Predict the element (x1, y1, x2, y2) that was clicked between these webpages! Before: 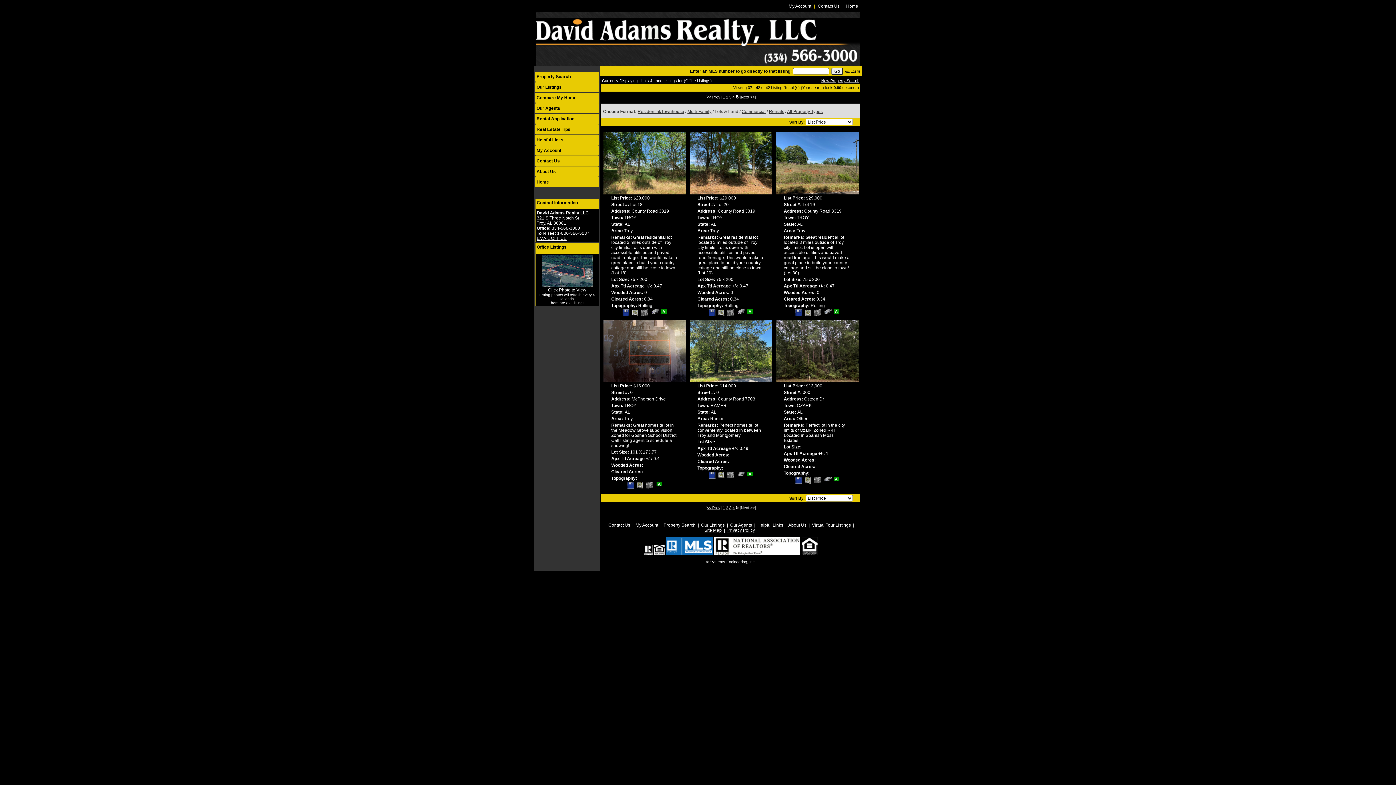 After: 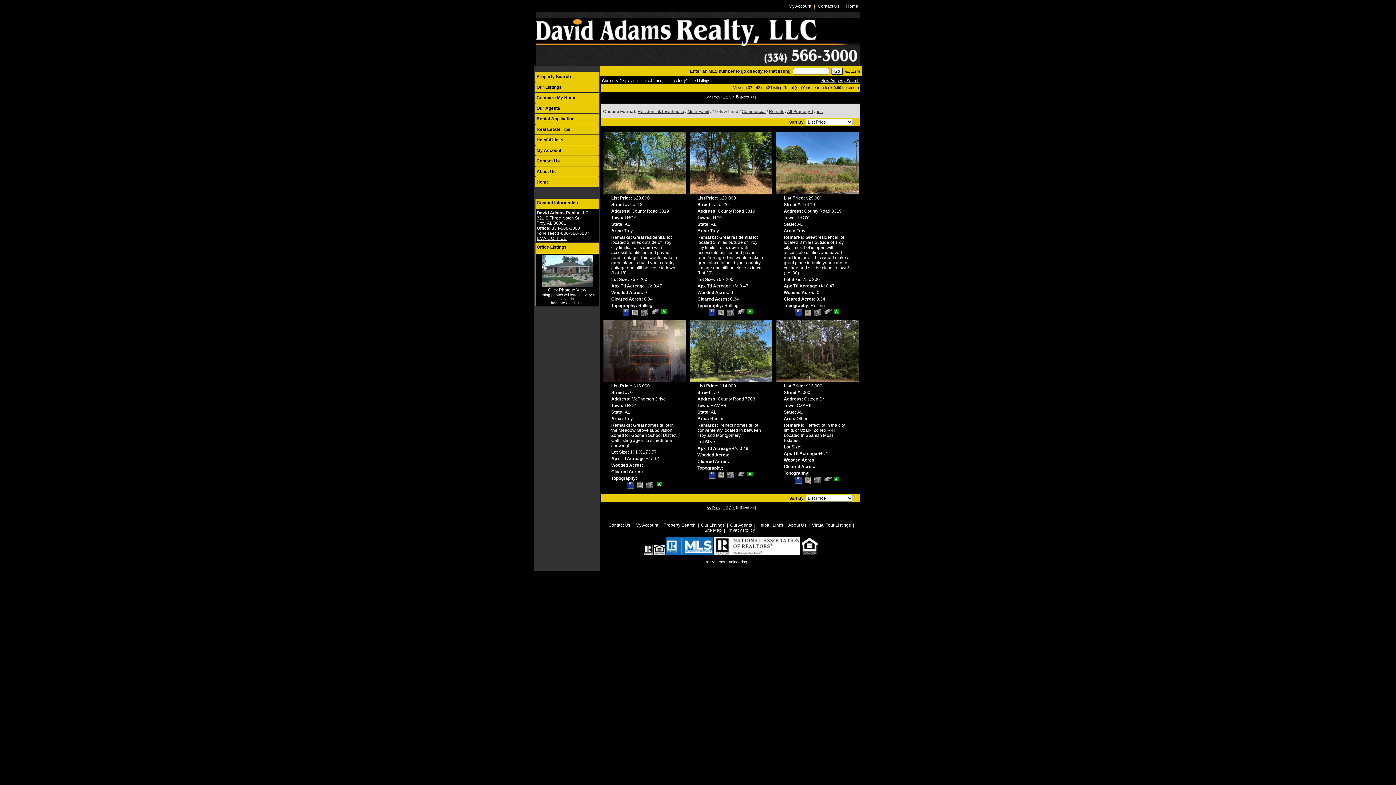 Action: bbox: (737, 471, 746, 476) label: Click Here to view Virtual Tour